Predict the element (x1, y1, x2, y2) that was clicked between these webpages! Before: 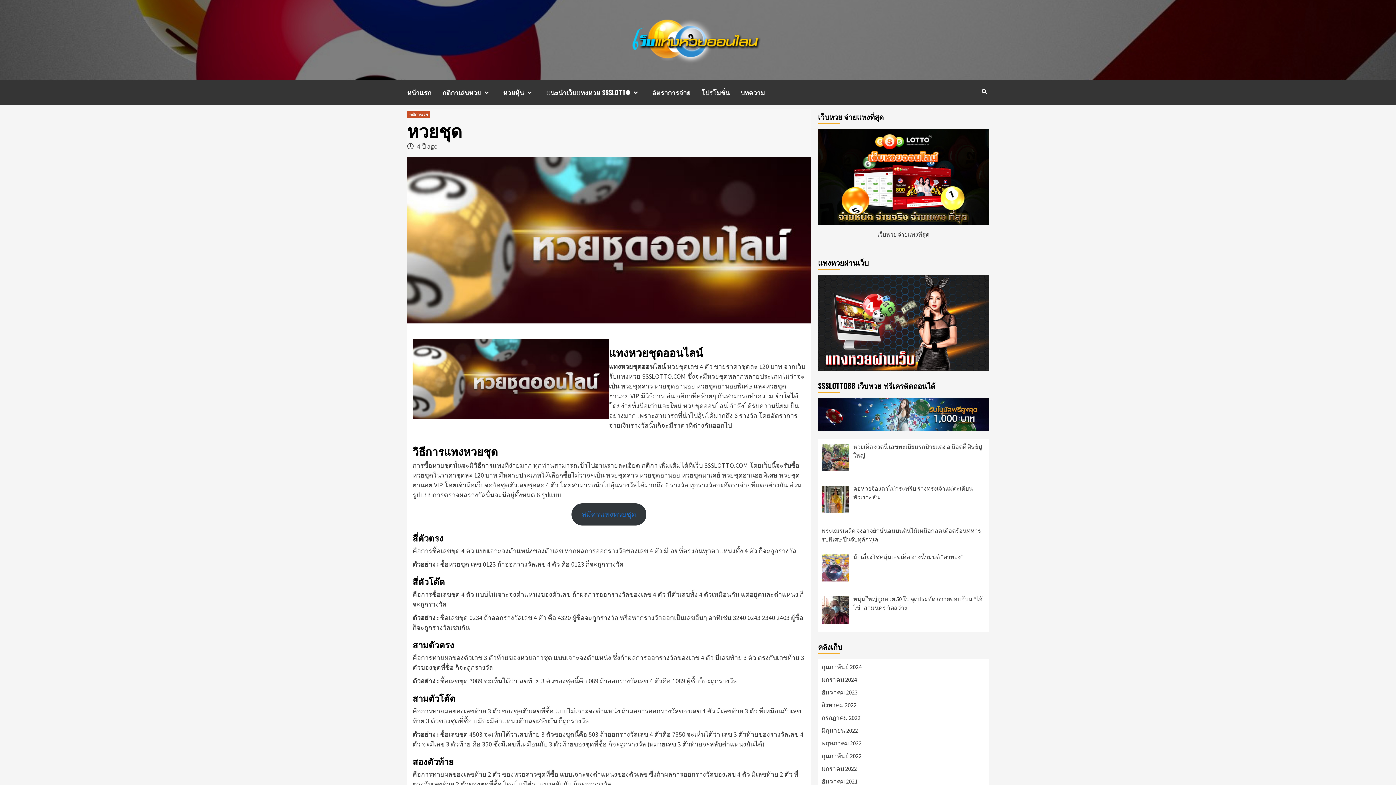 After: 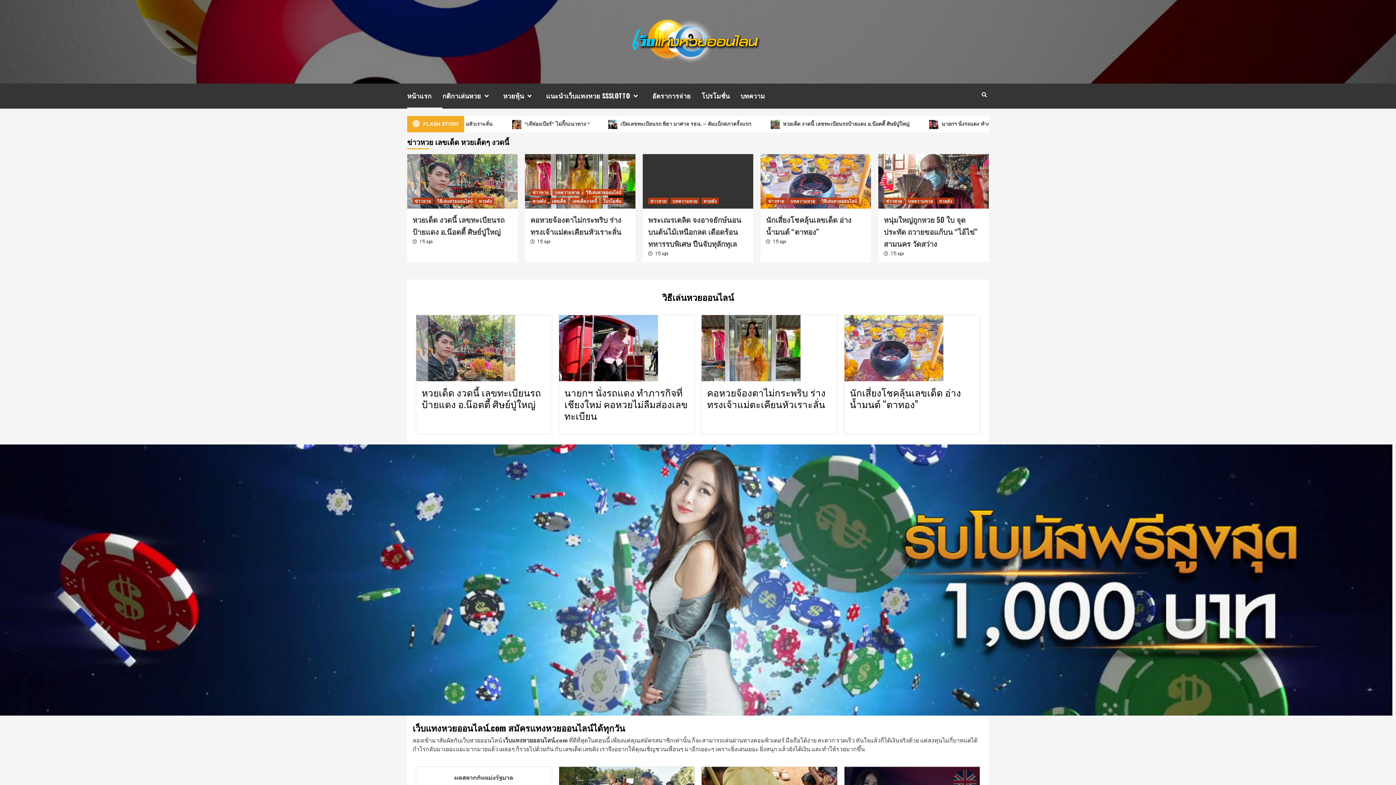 Action: bbox: (818, 129, 989, 225)